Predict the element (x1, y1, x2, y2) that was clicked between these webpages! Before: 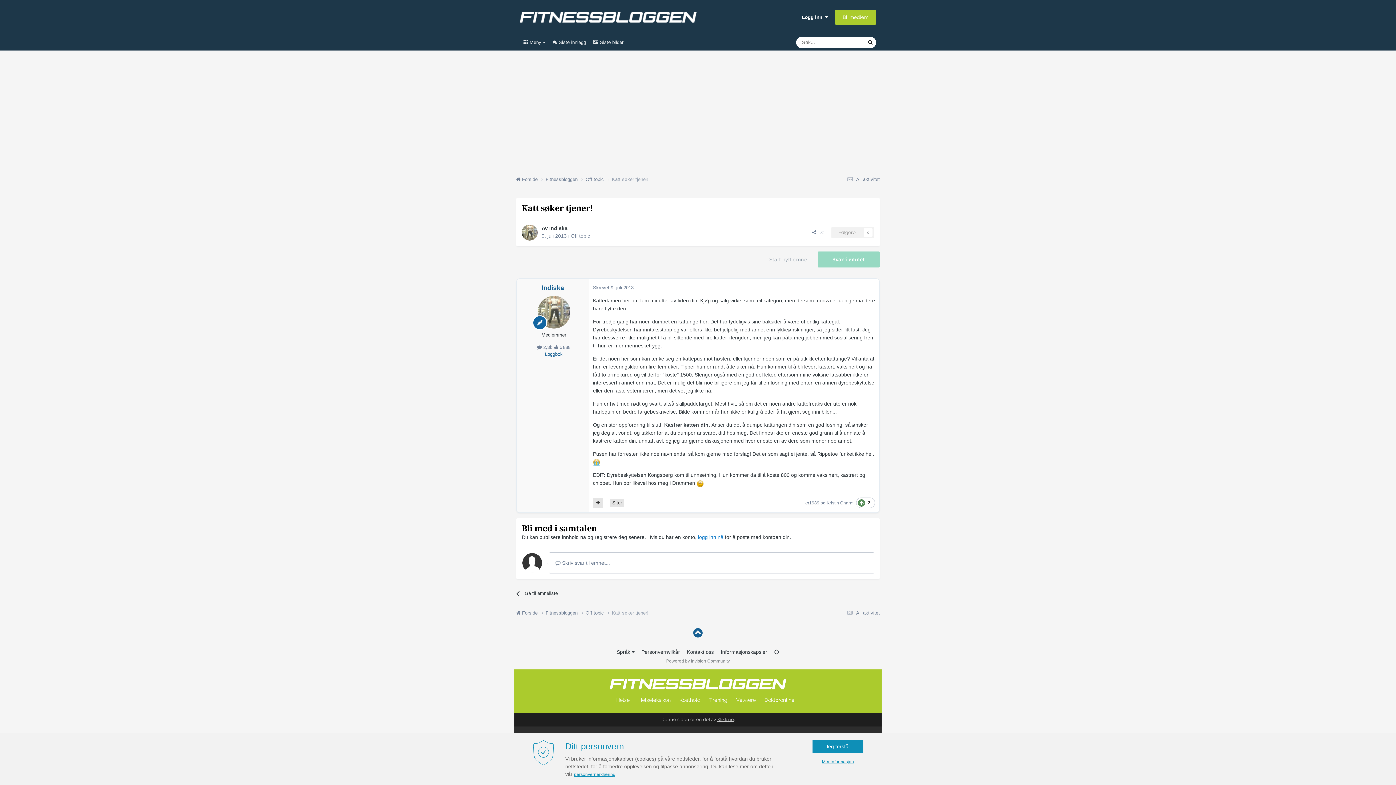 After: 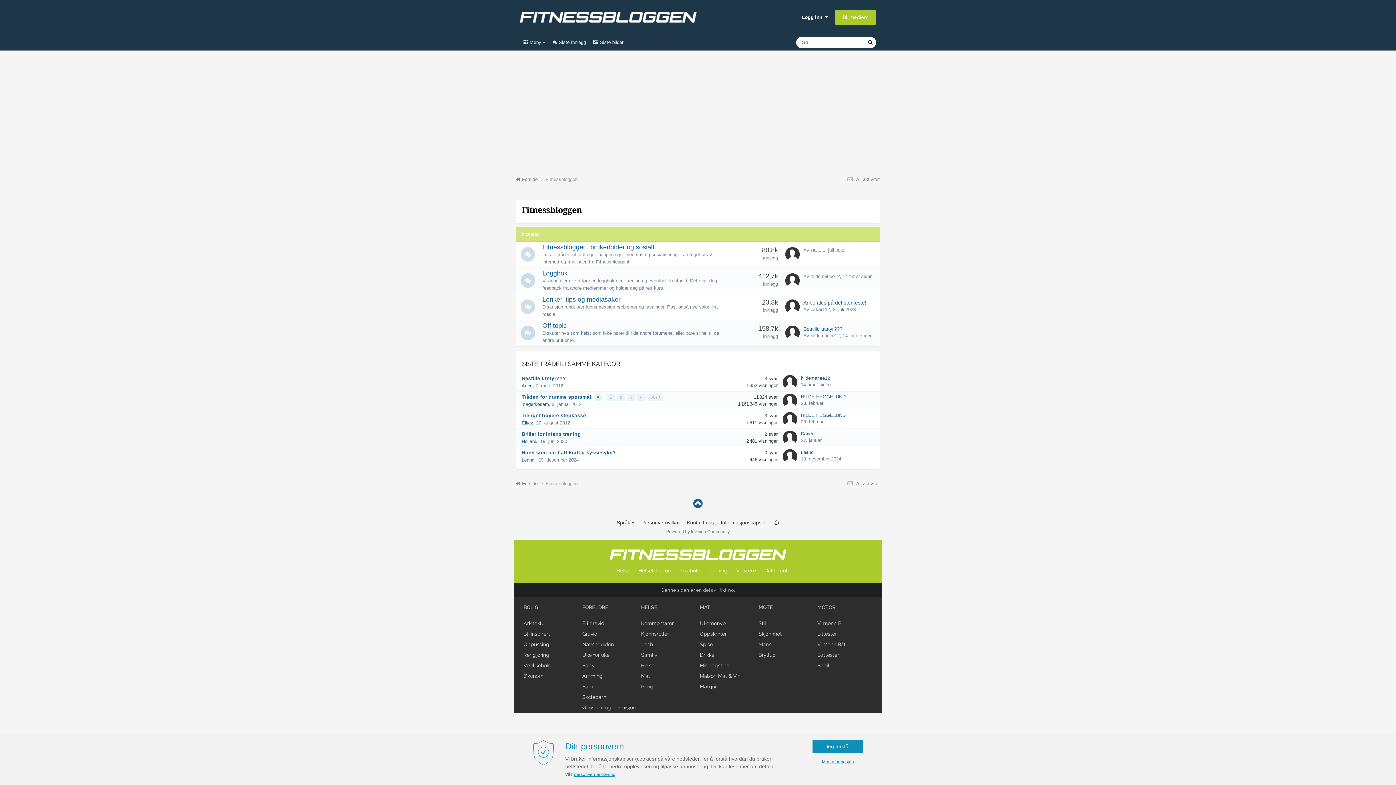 Action: label: Fitnessbloggen  bbox: (545, 608, 585, 618)